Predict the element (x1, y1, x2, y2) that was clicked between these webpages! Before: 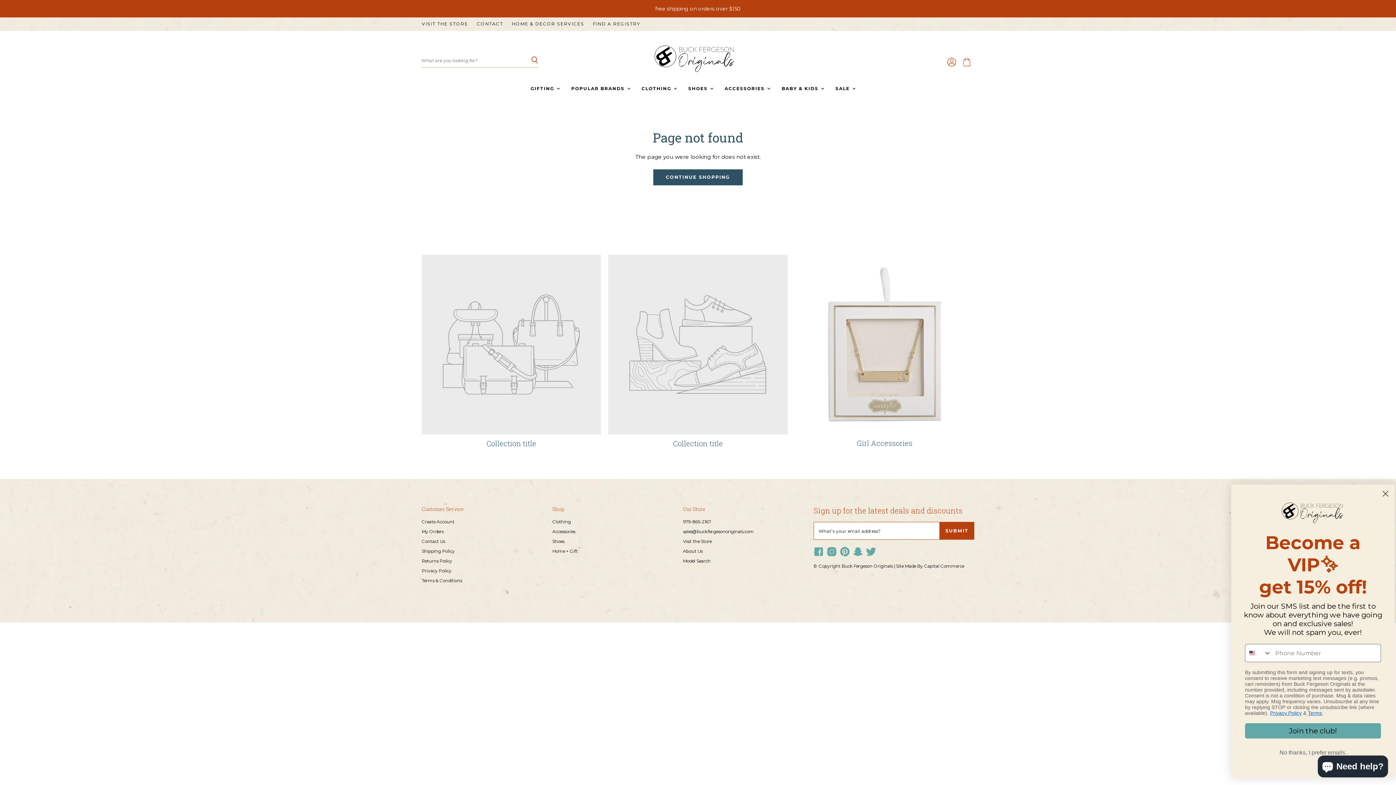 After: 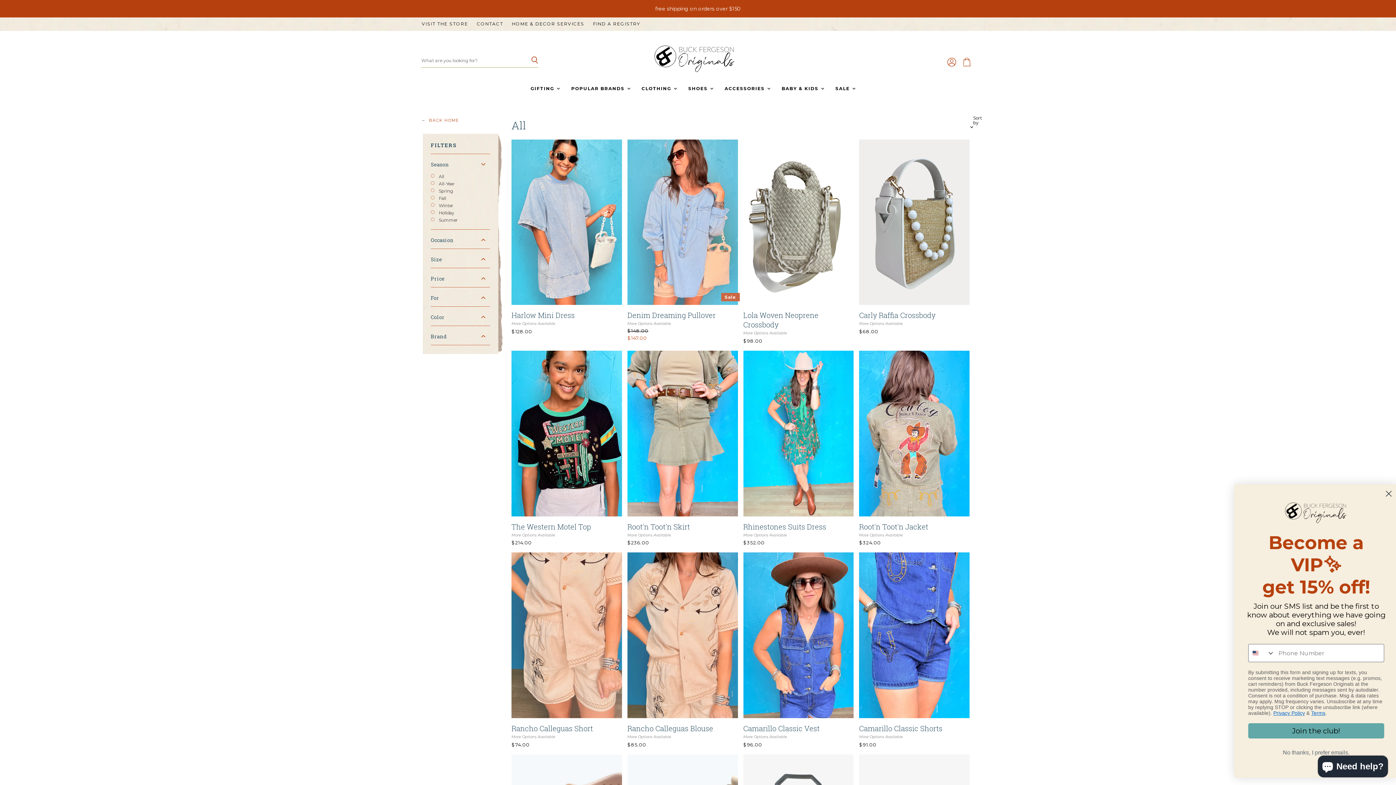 Action: bbox: (653, 169, 743, 185) label: CONTINUE SHOPPING